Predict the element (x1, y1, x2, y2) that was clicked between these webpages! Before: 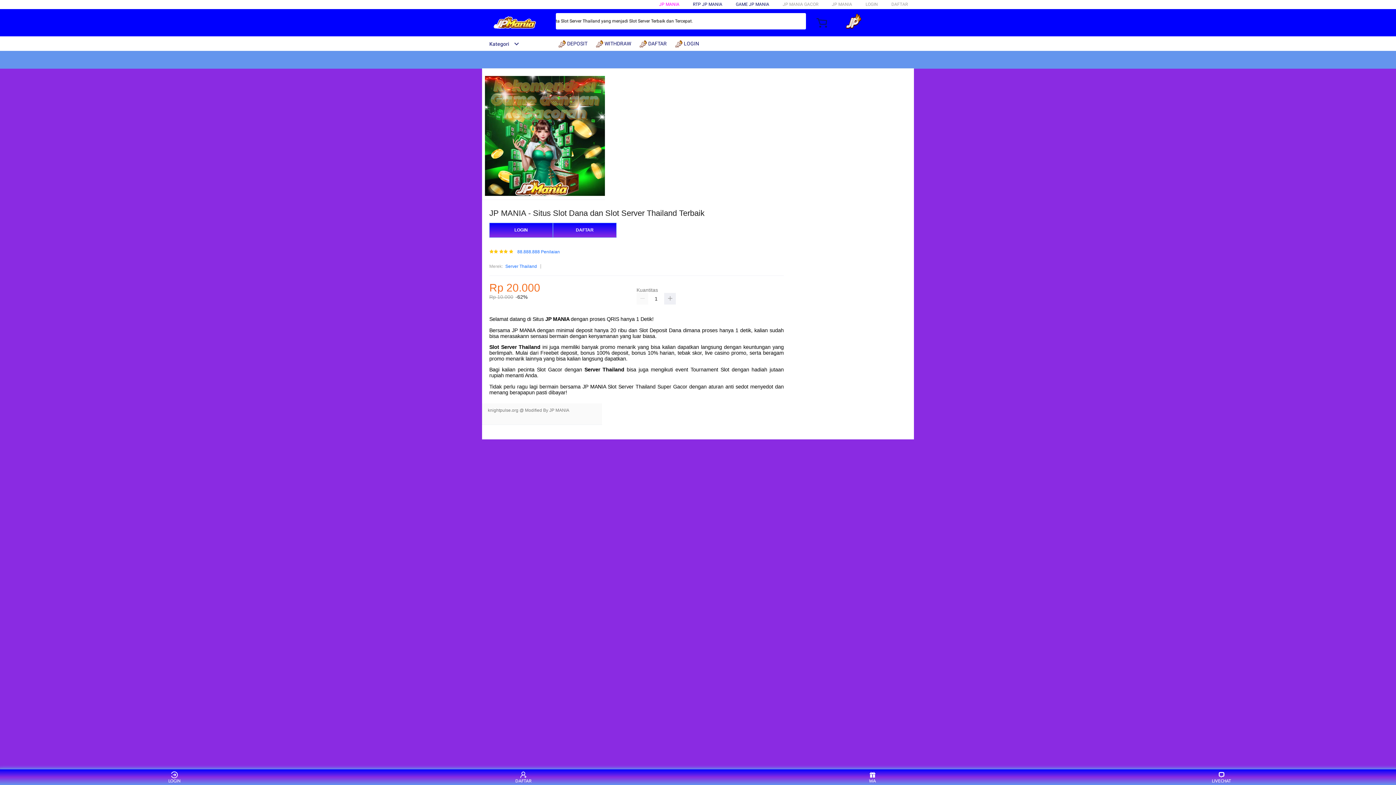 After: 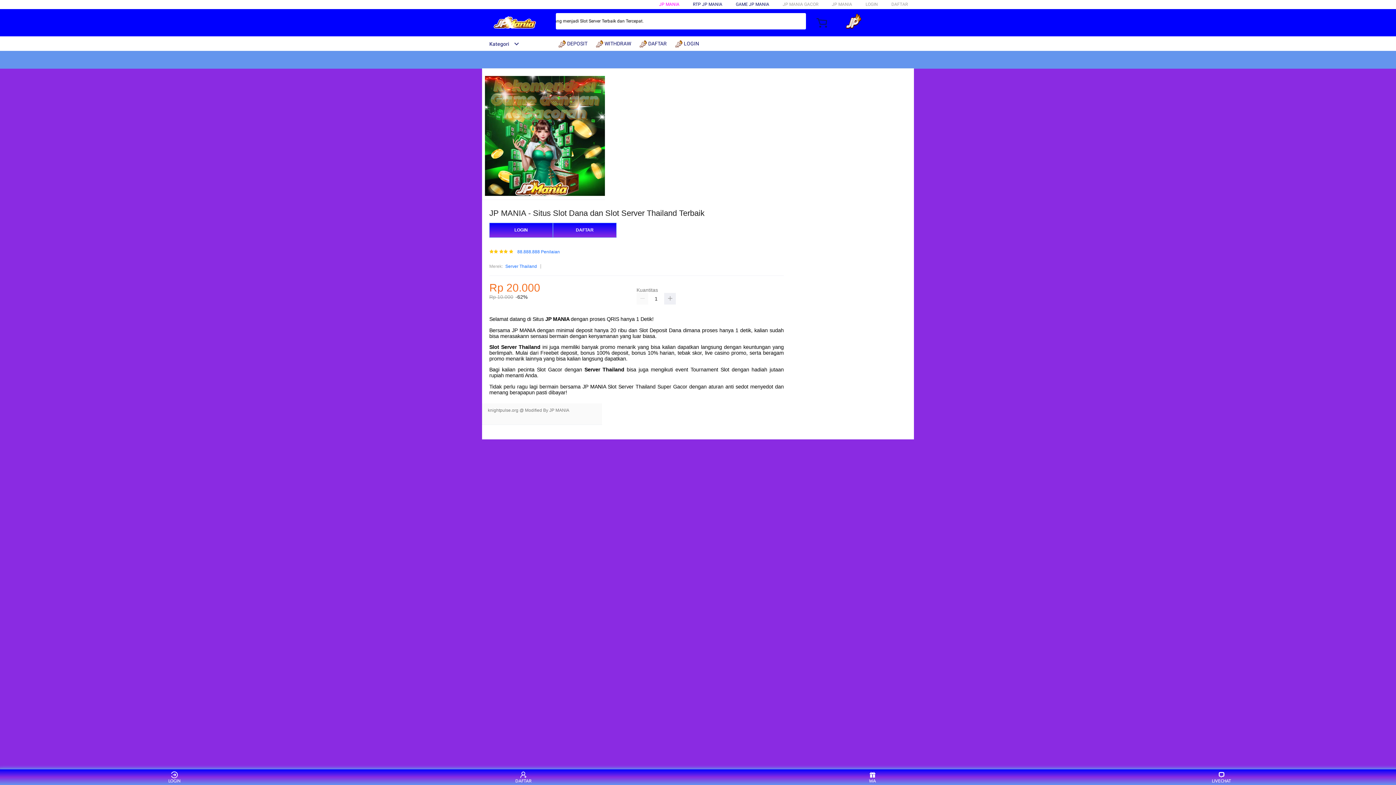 Action: bbox: (505, 263, 537, 270) label: Server Thailand